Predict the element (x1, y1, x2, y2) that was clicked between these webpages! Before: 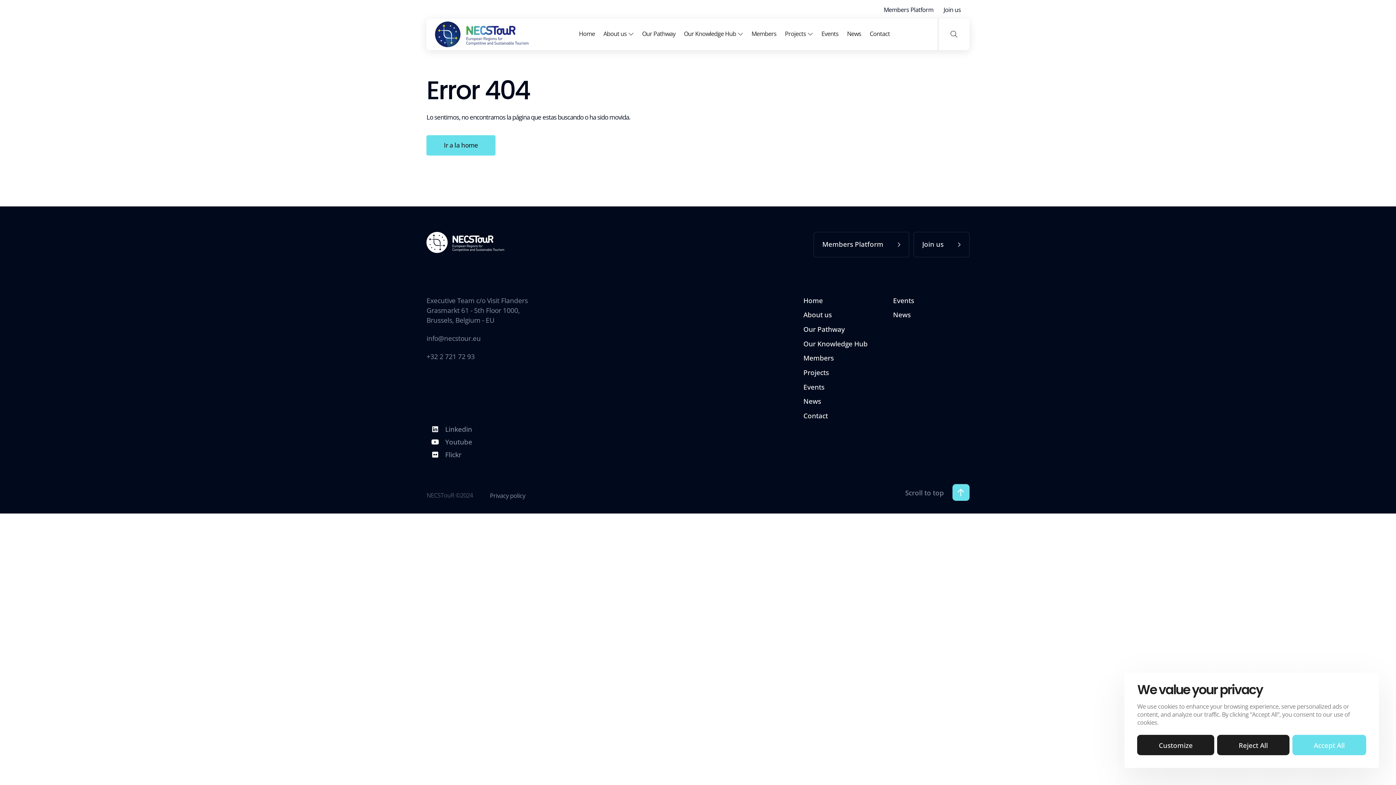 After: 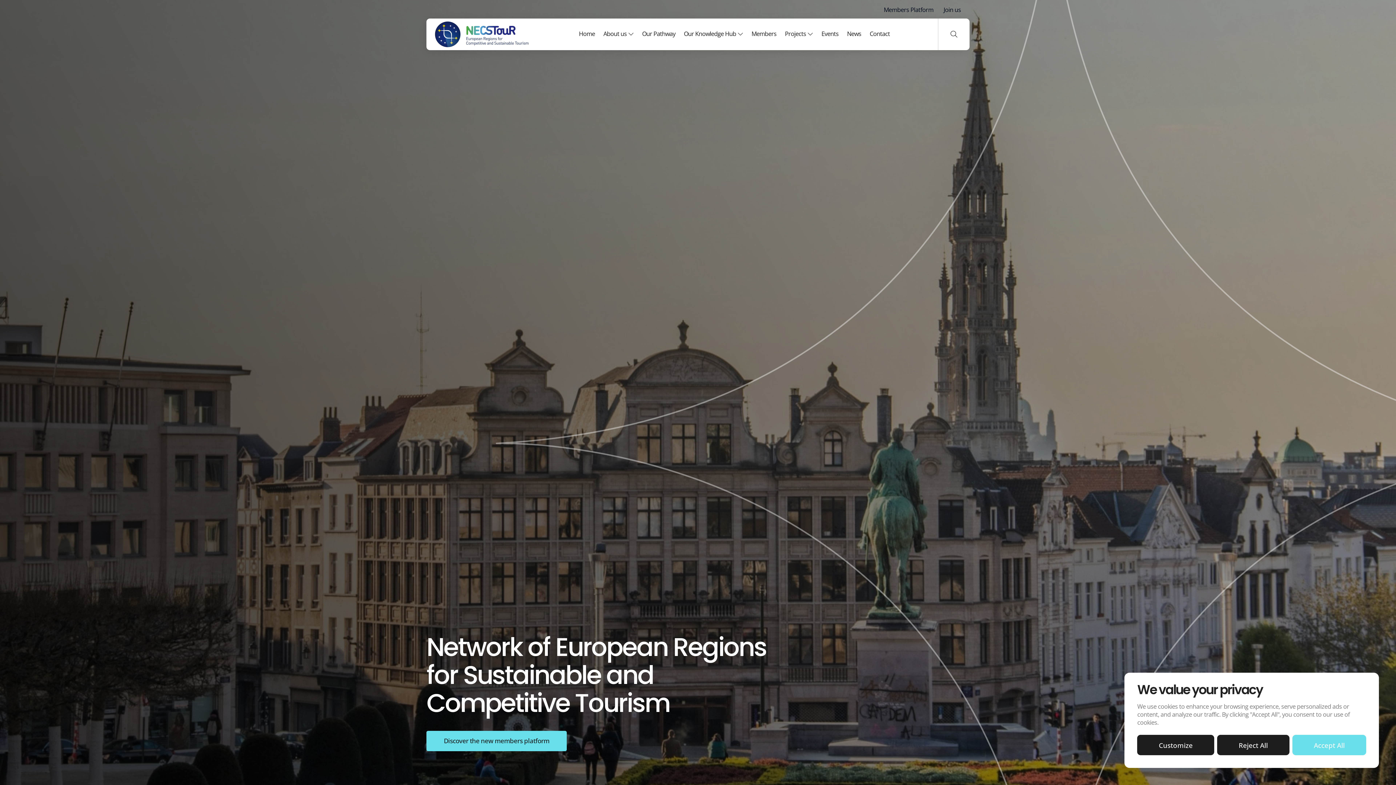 Action: label: Home bbox: (574, 21, 599, 47)